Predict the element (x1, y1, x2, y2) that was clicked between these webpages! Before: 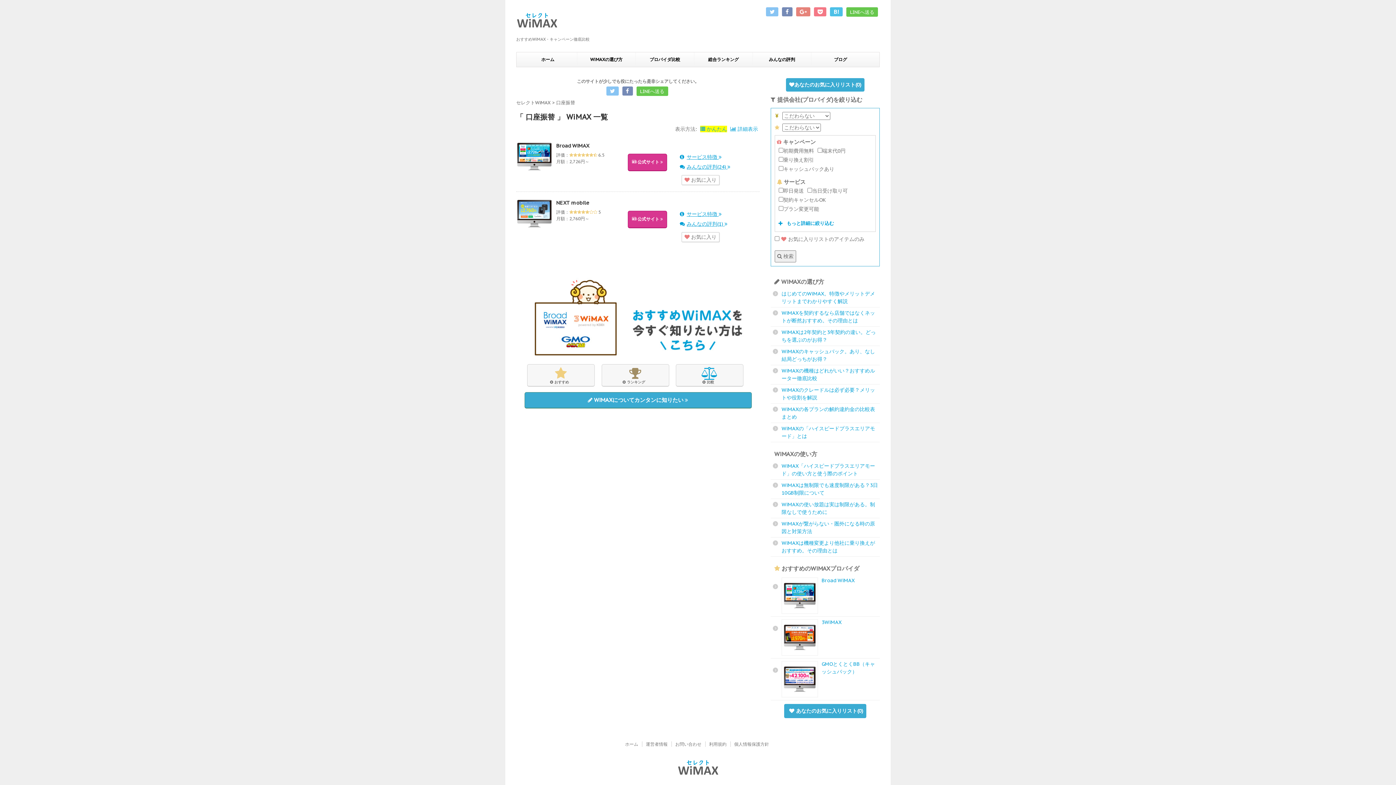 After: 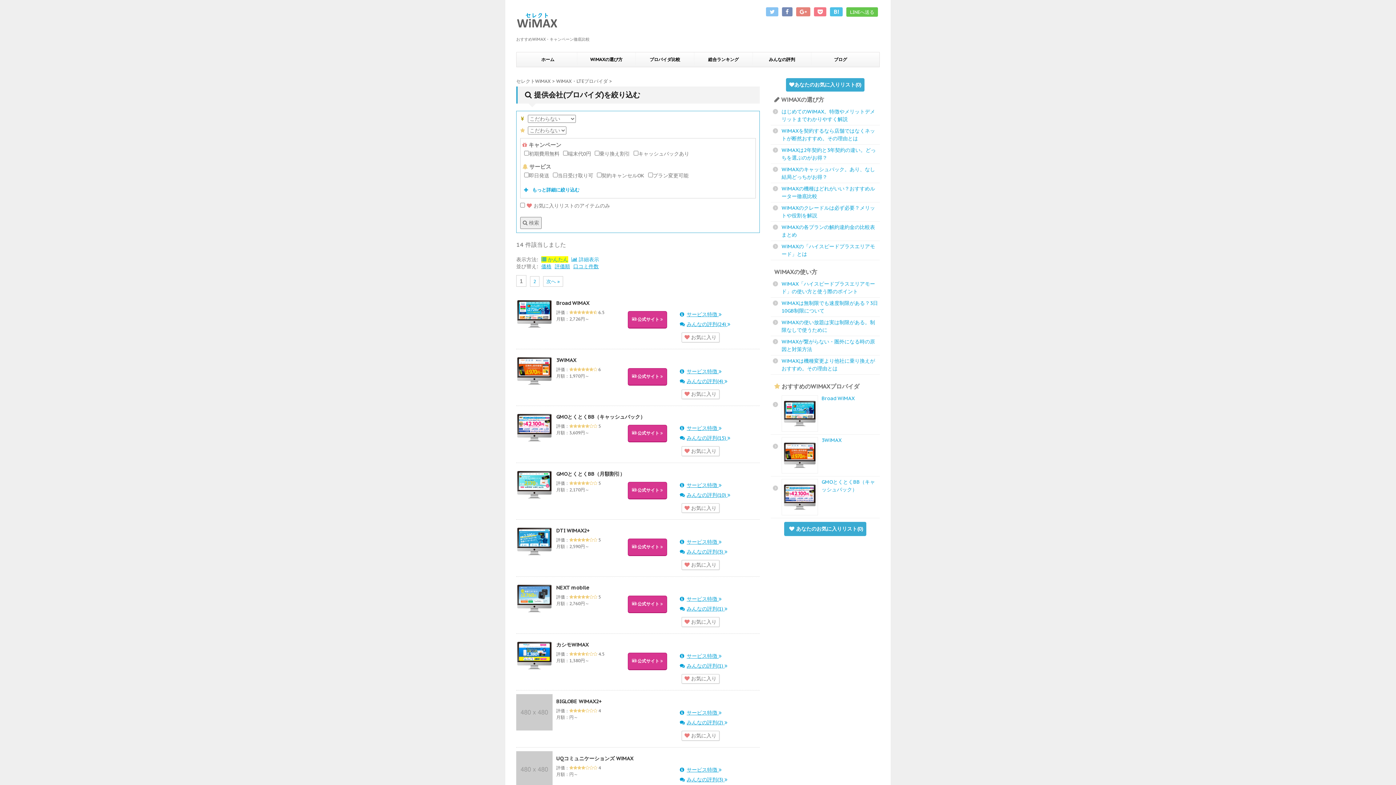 Action: label:  検索 bbox: (774, 250, 796, 262)